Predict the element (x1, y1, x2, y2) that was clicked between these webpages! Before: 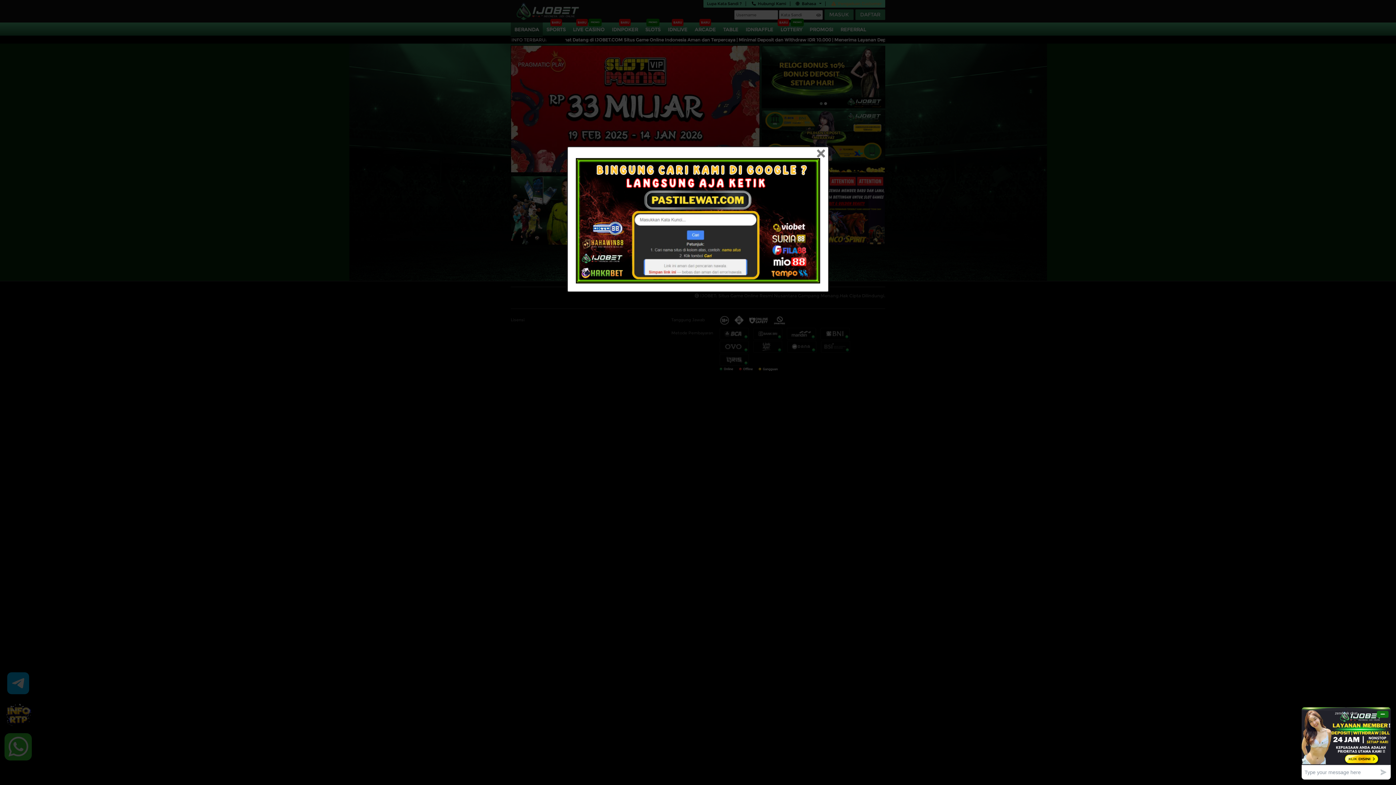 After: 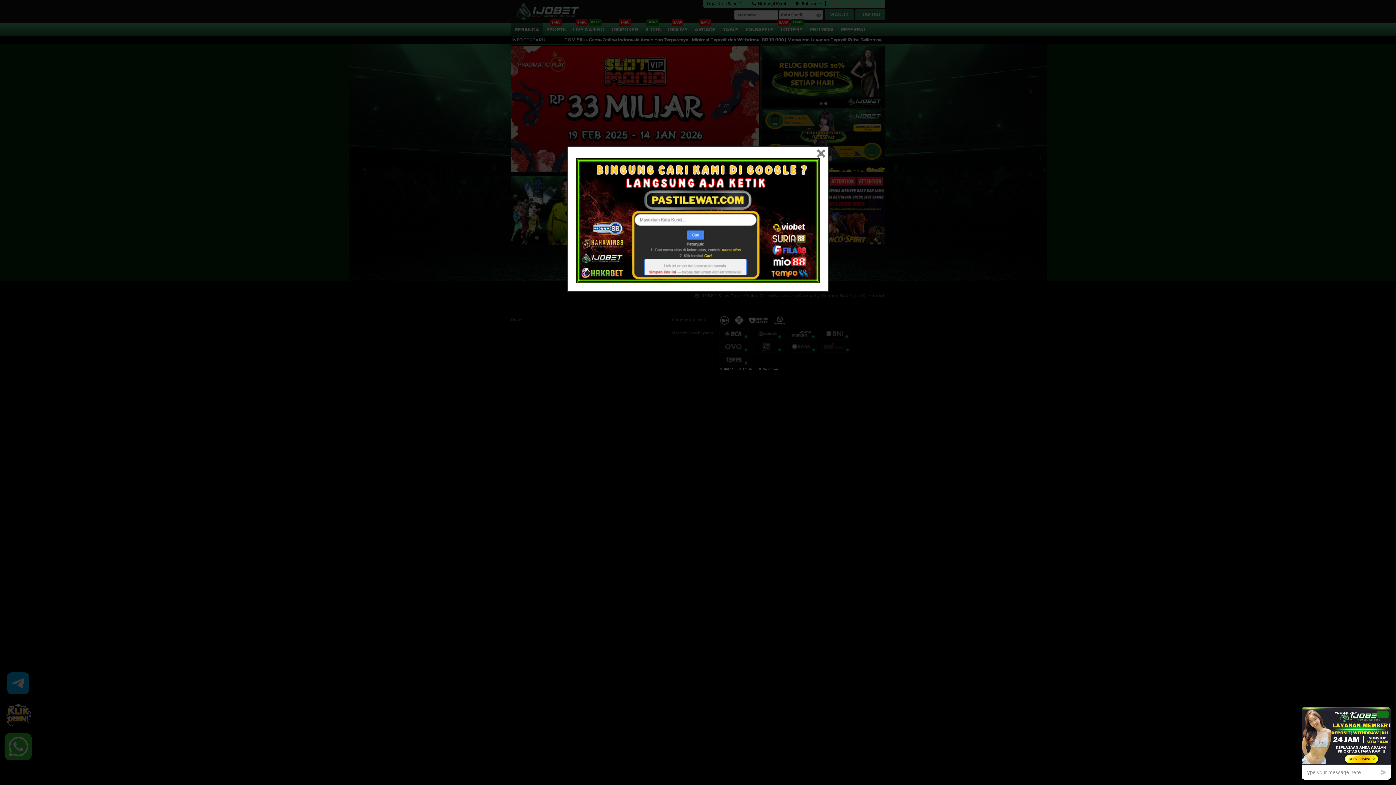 Action: bbox: (576, 218, 820, 223)